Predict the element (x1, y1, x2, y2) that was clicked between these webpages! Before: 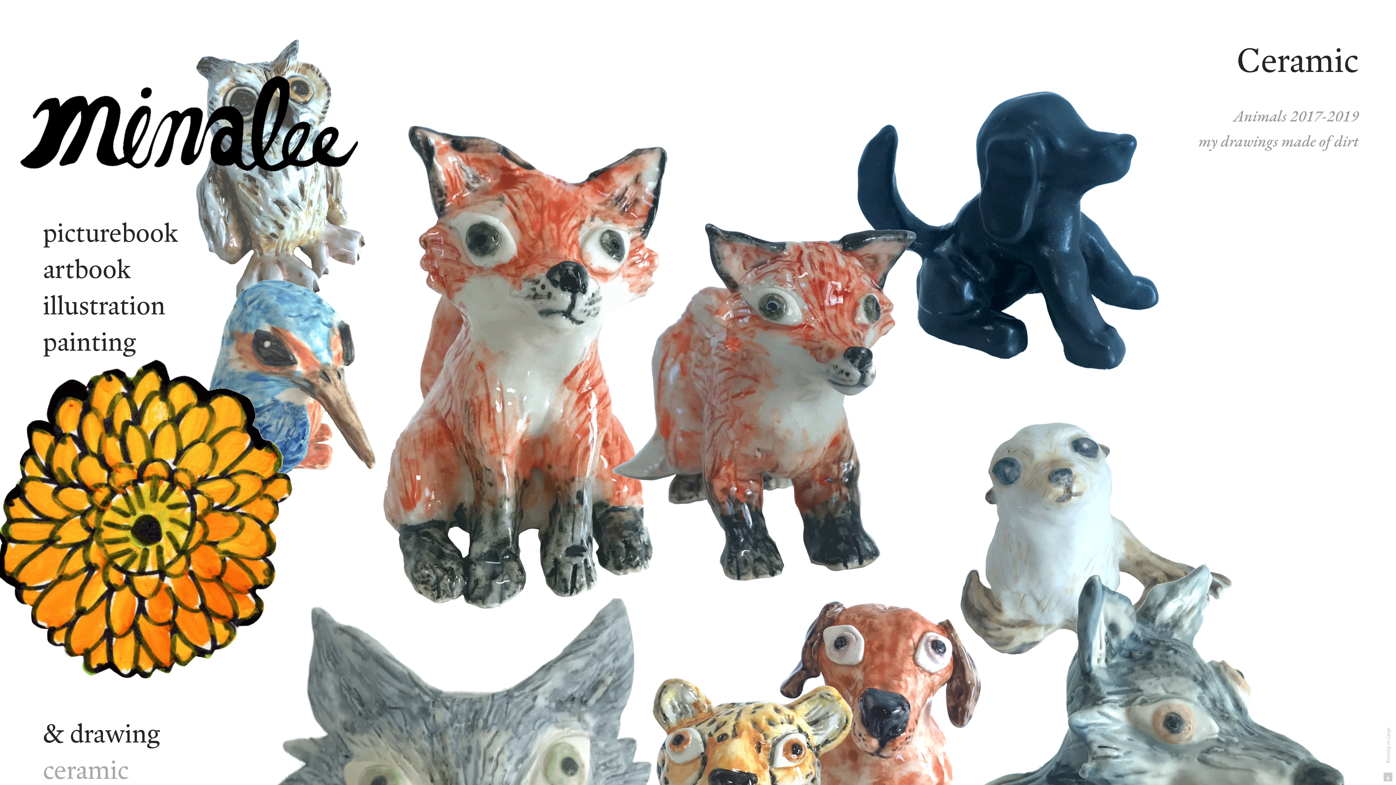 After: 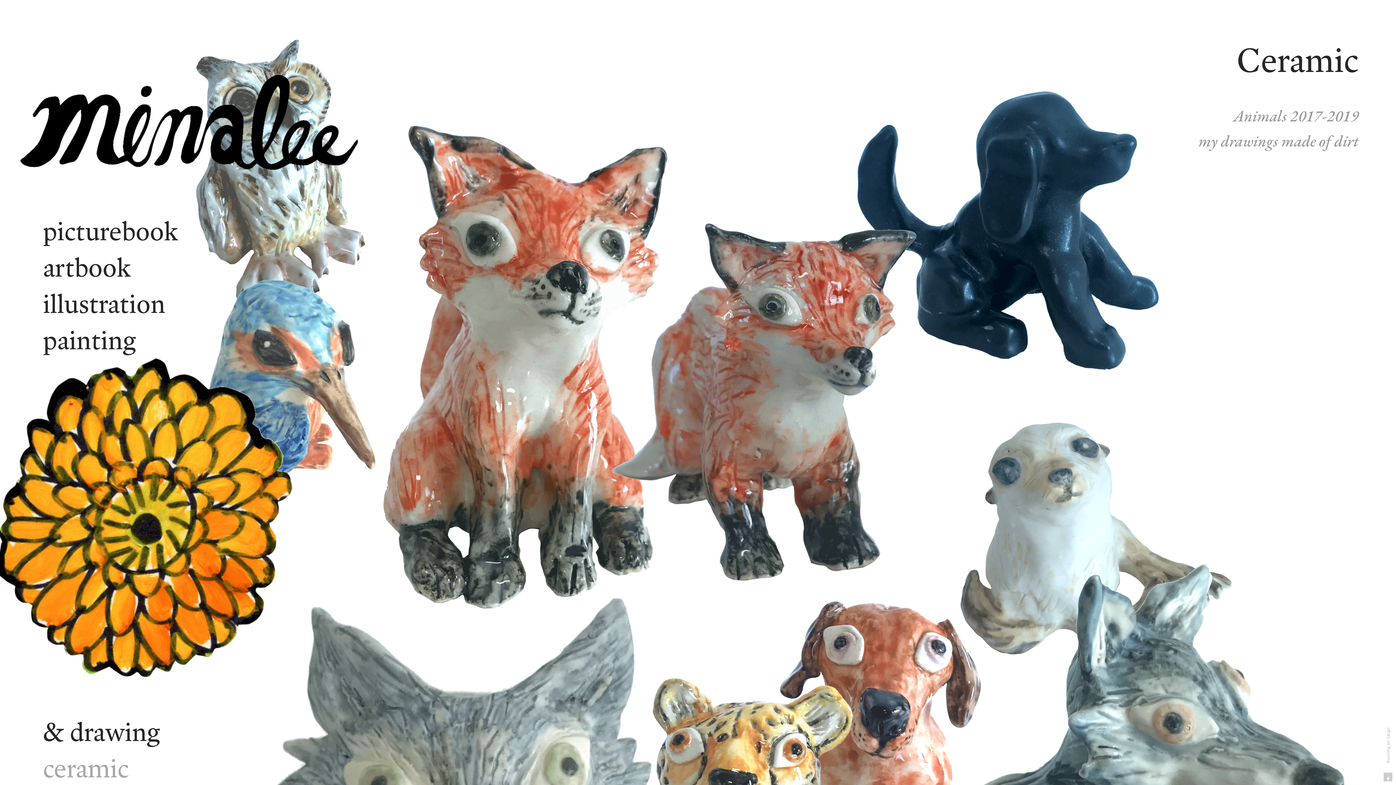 Action: label: ceramic bbox: (42, 752, 128, 787)